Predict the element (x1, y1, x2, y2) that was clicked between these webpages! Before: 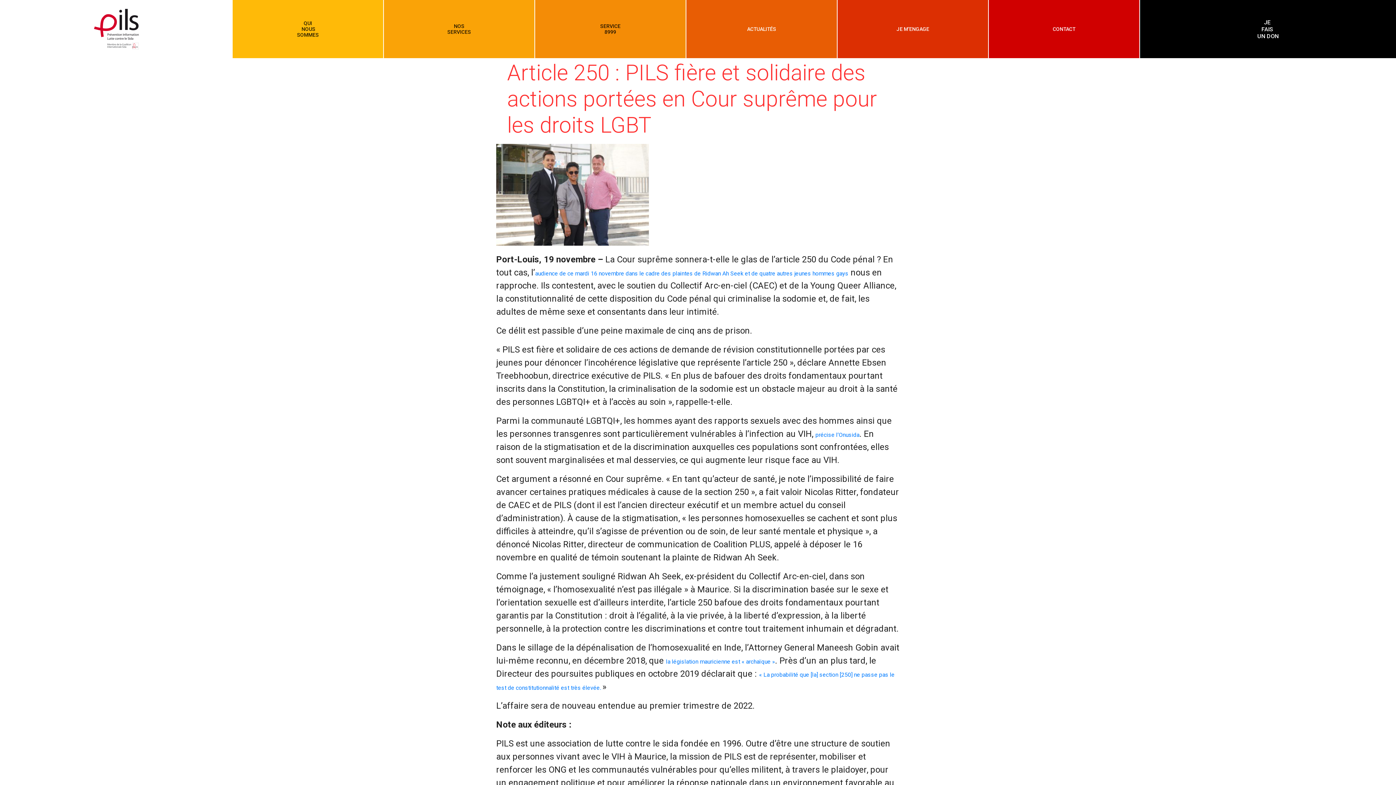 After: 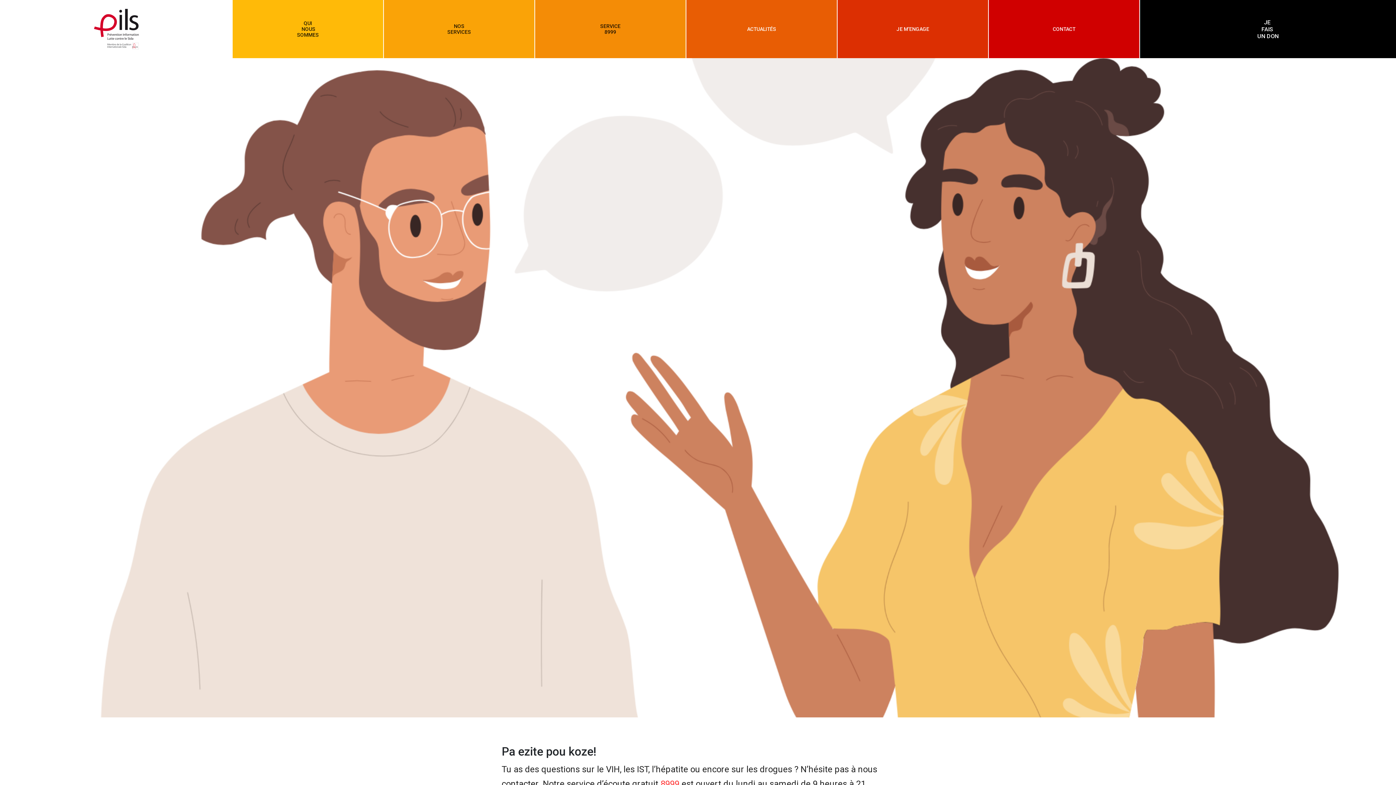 Action: bbox: (989, 0, 1139, 58) label: CONTACT
CONTACT